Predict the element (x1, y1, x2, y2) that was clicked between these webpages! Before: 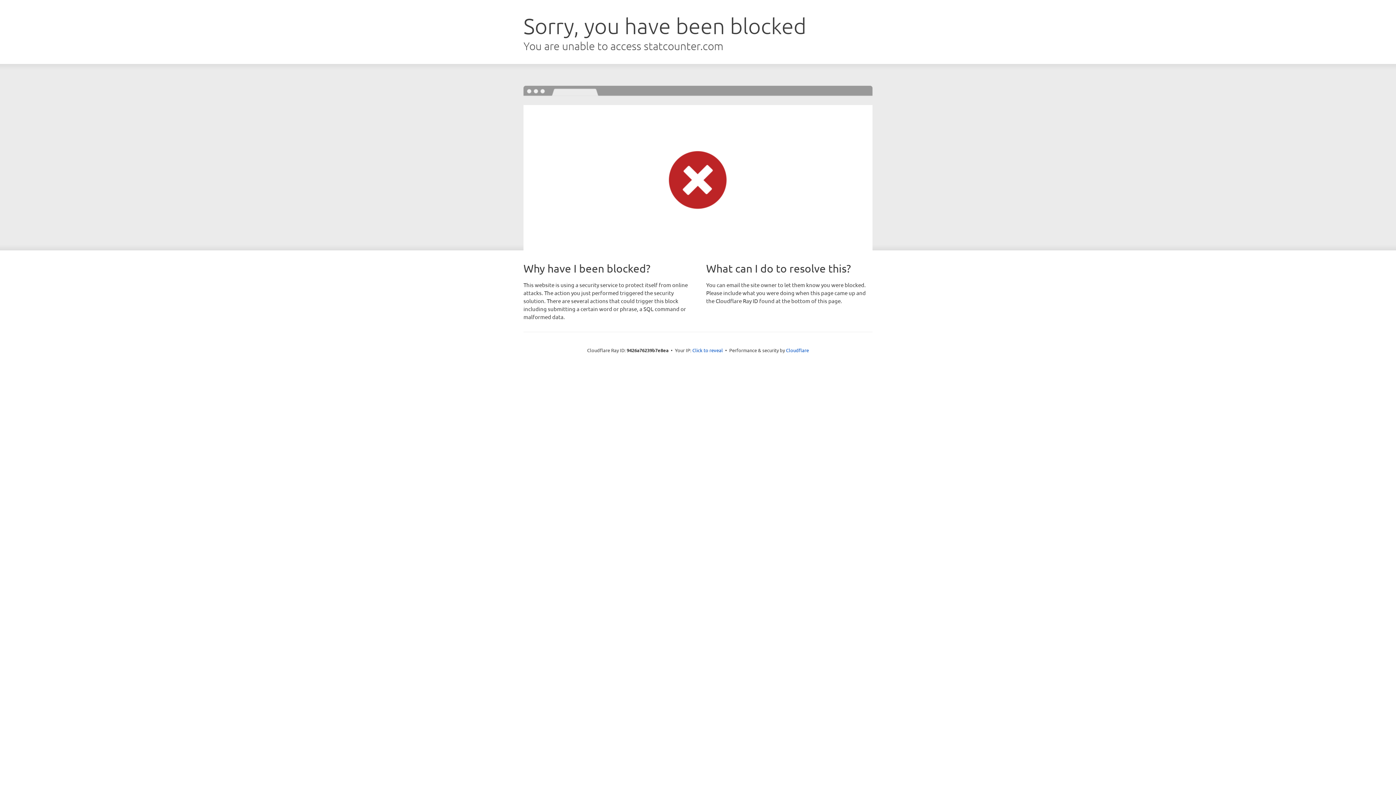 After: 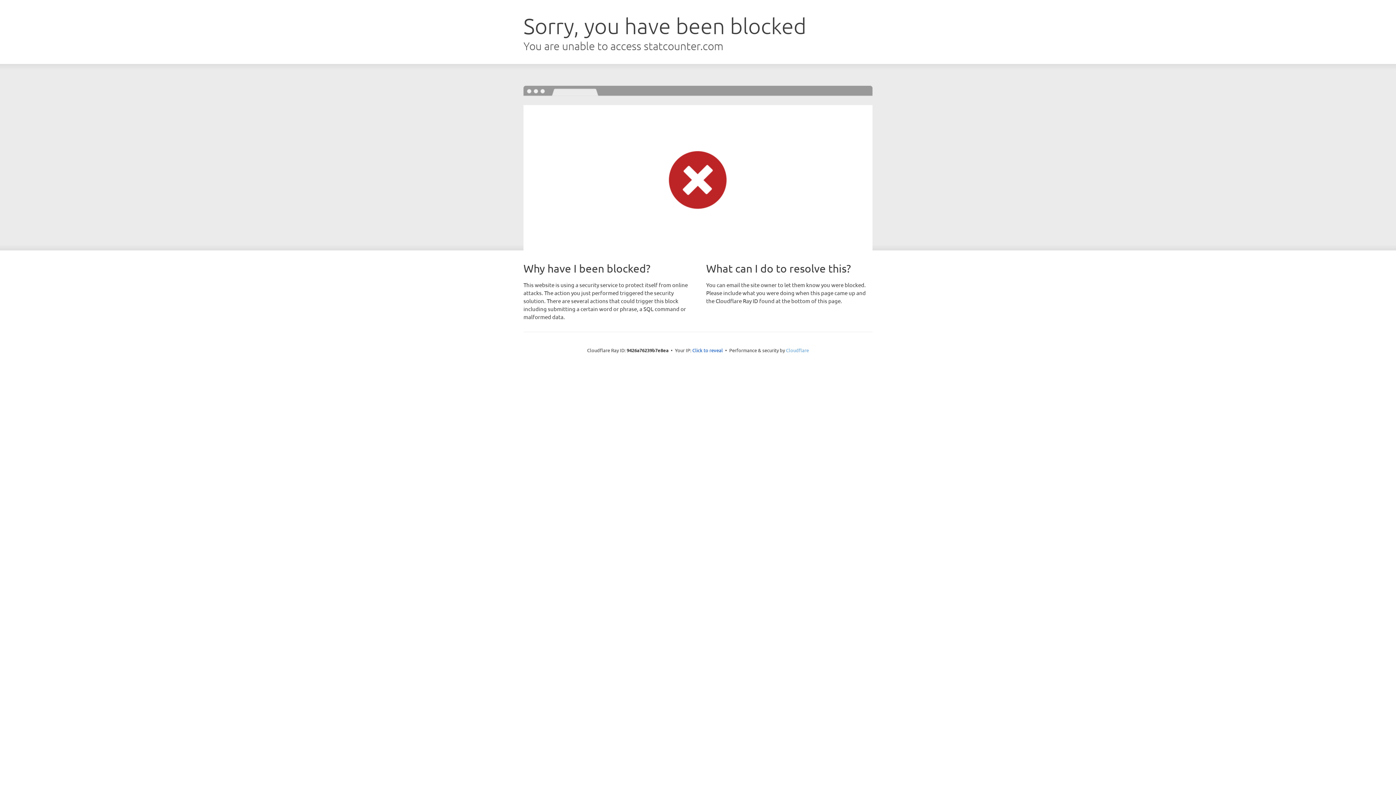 Action: label: Cloudflare bbox: (786, 347, 809, 353)